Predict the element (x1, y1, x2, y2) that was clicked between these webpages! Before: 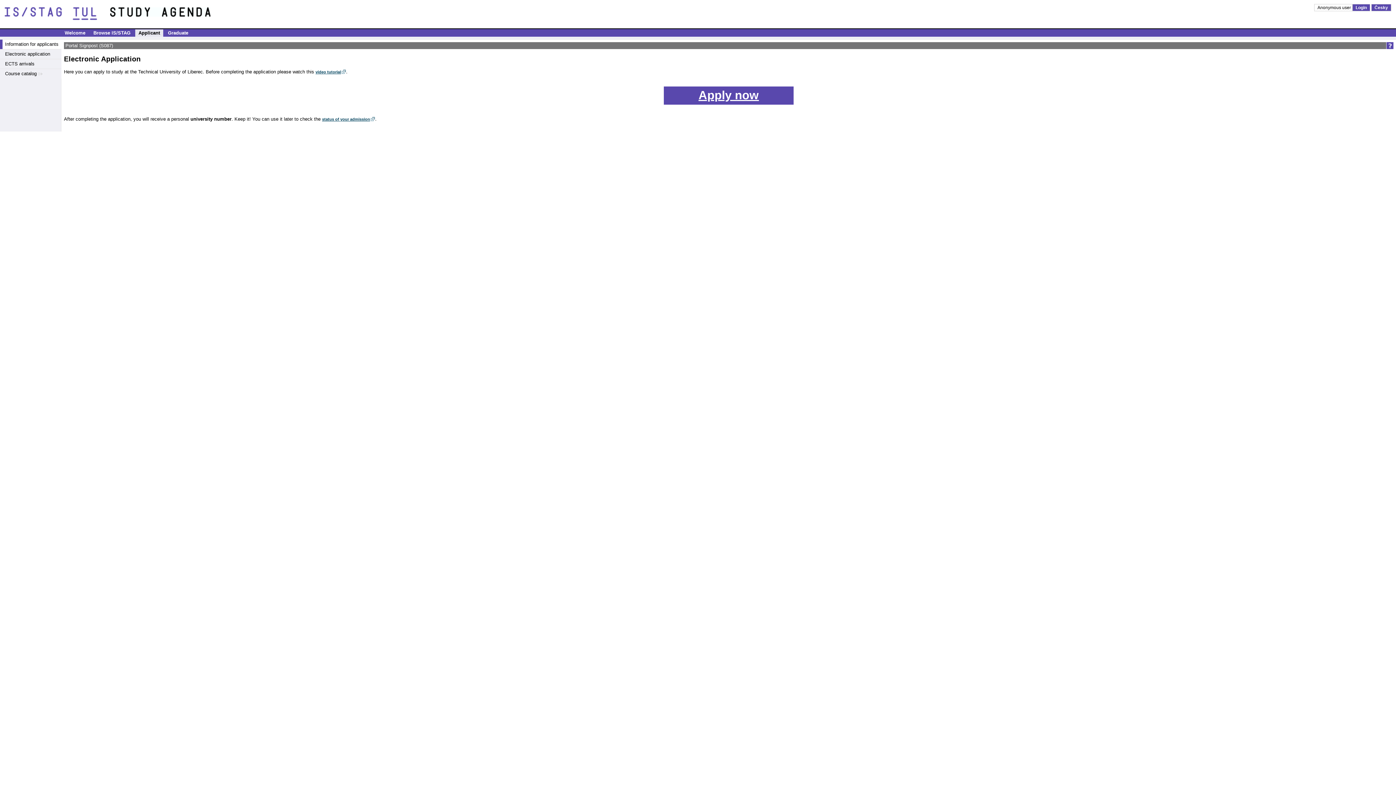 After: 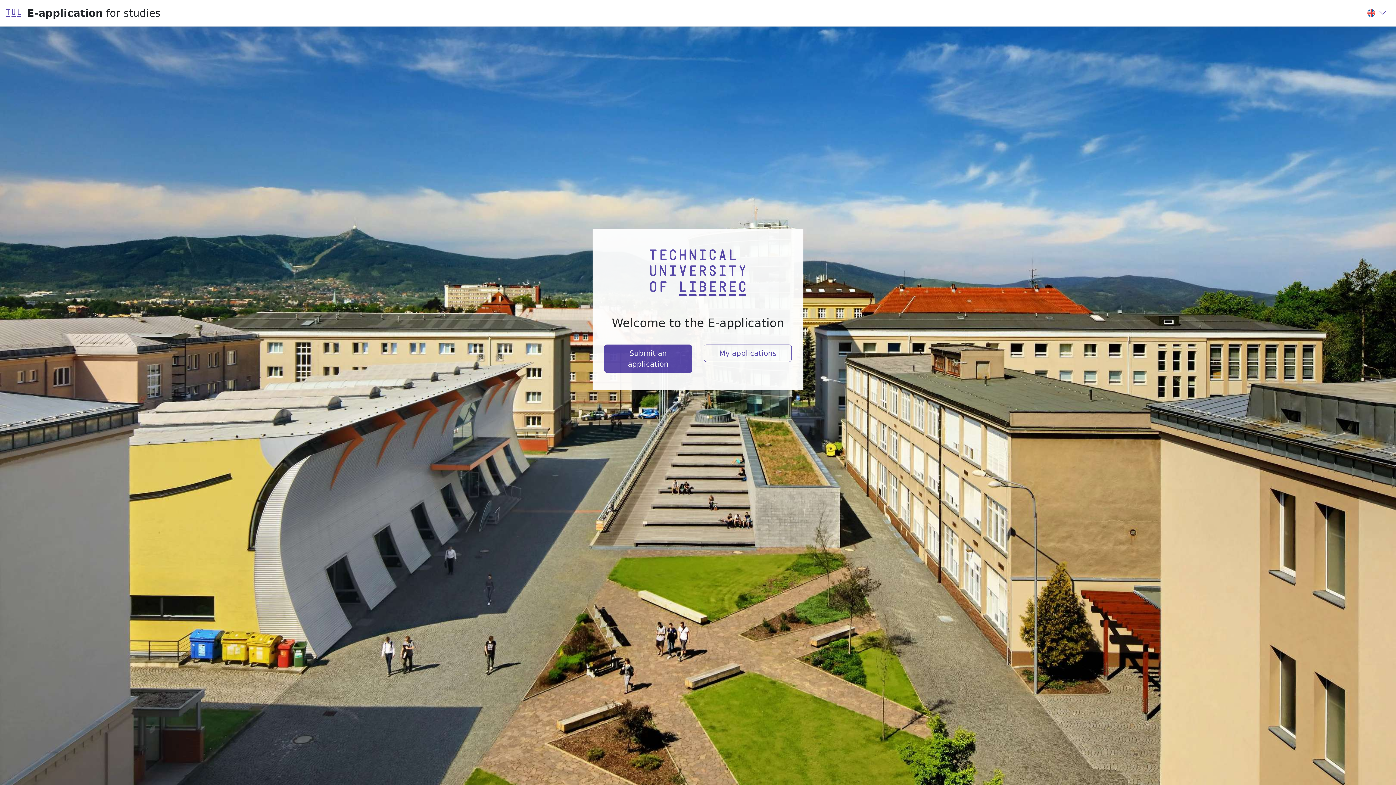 Action: label: Apply now bbox: (663, 86, 793, 104)